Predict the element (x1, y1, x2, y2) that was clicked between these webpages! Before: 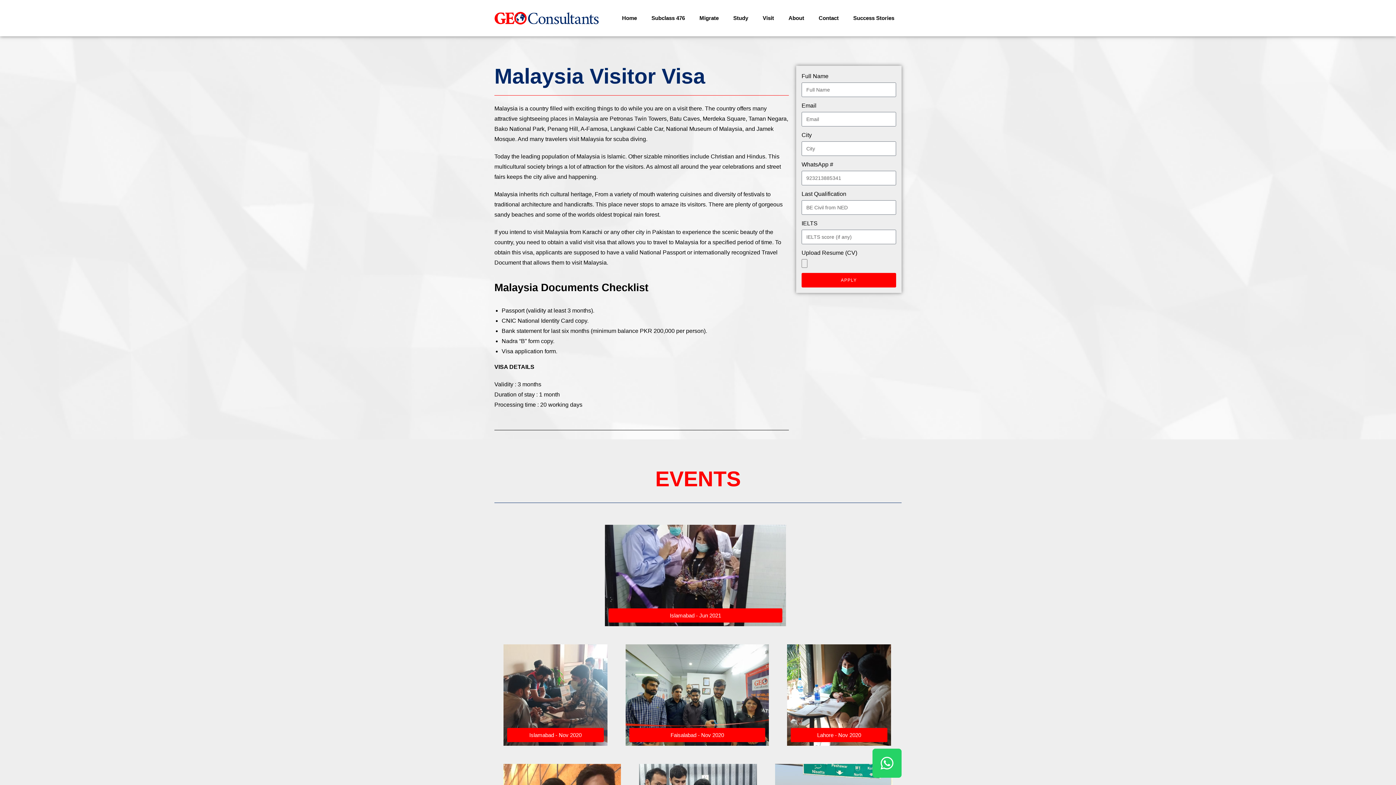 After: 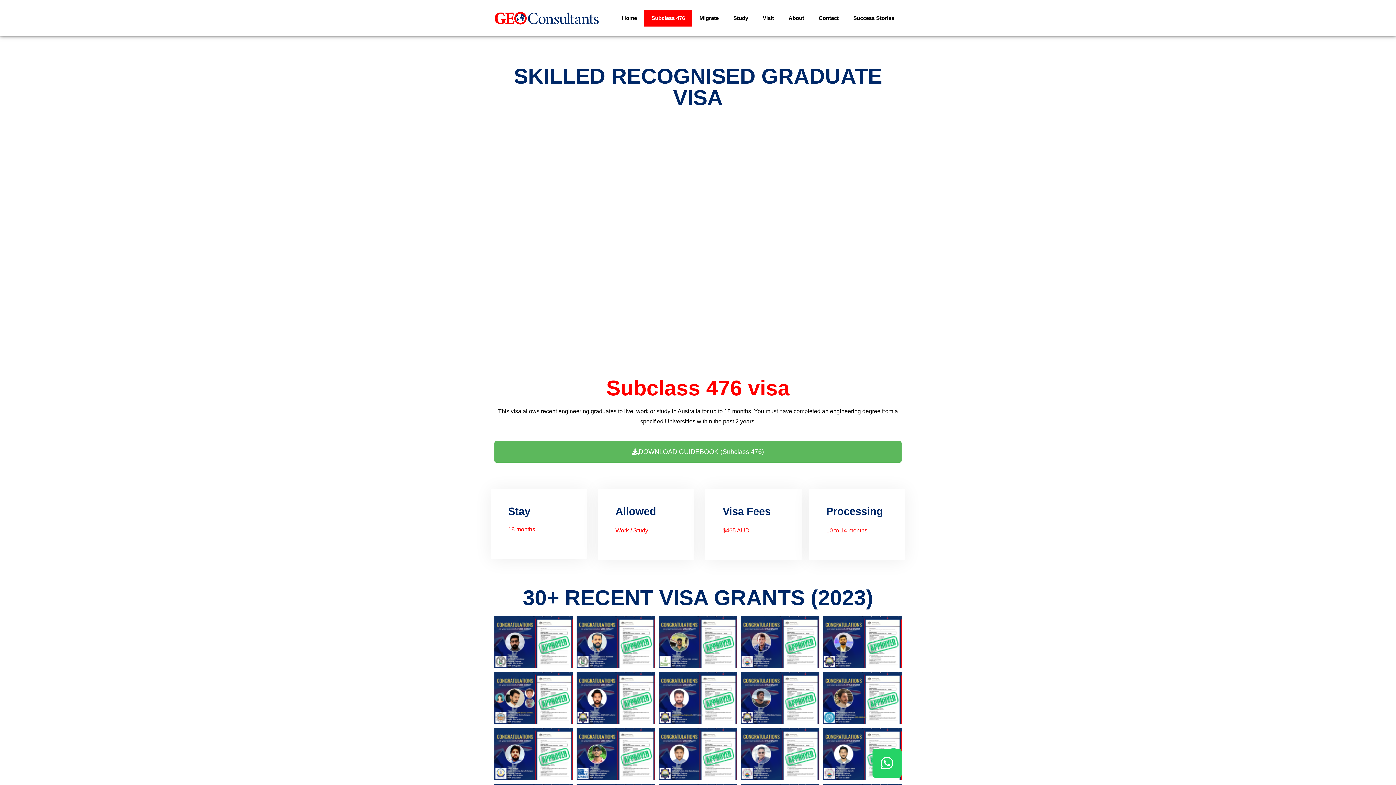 Action: bbox: (644, 9, 692, 26) label: Subclass 476